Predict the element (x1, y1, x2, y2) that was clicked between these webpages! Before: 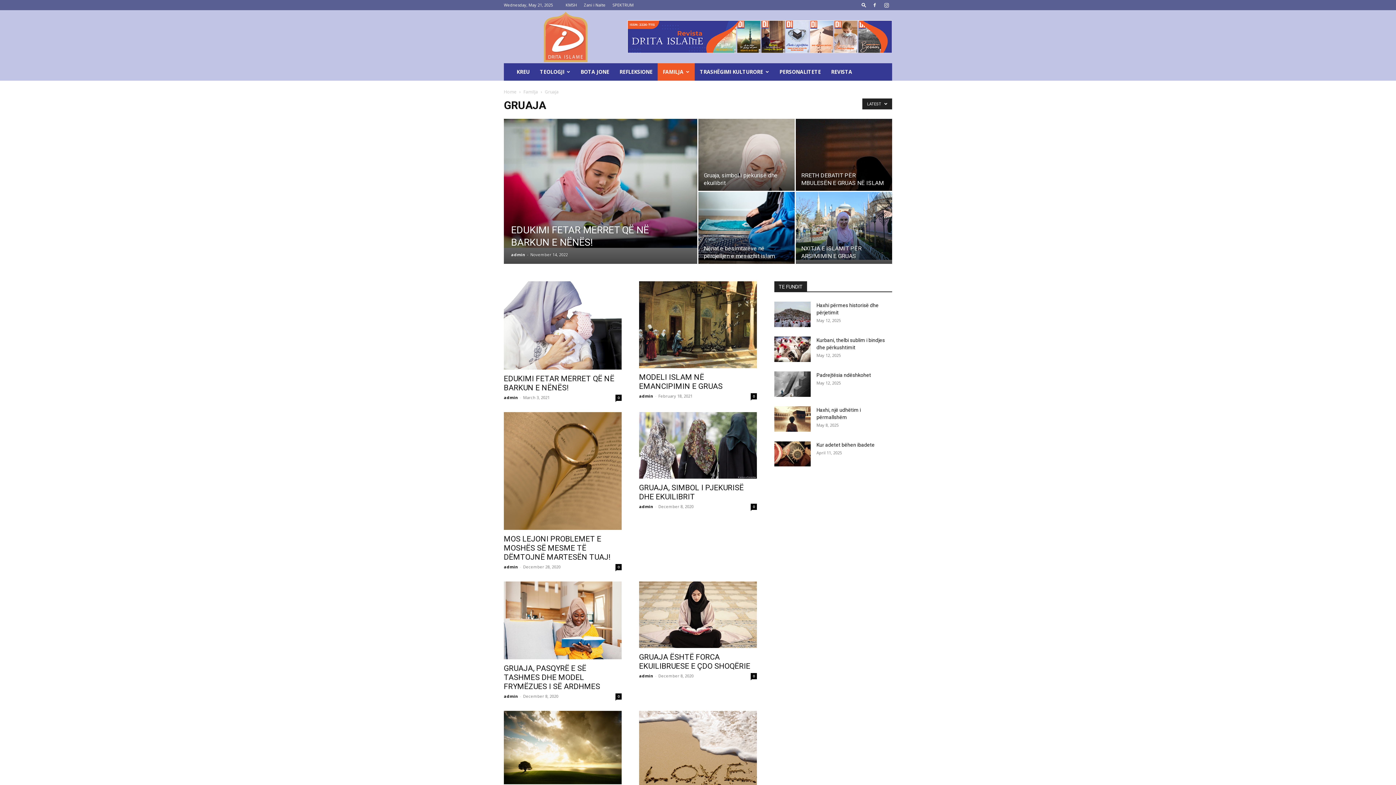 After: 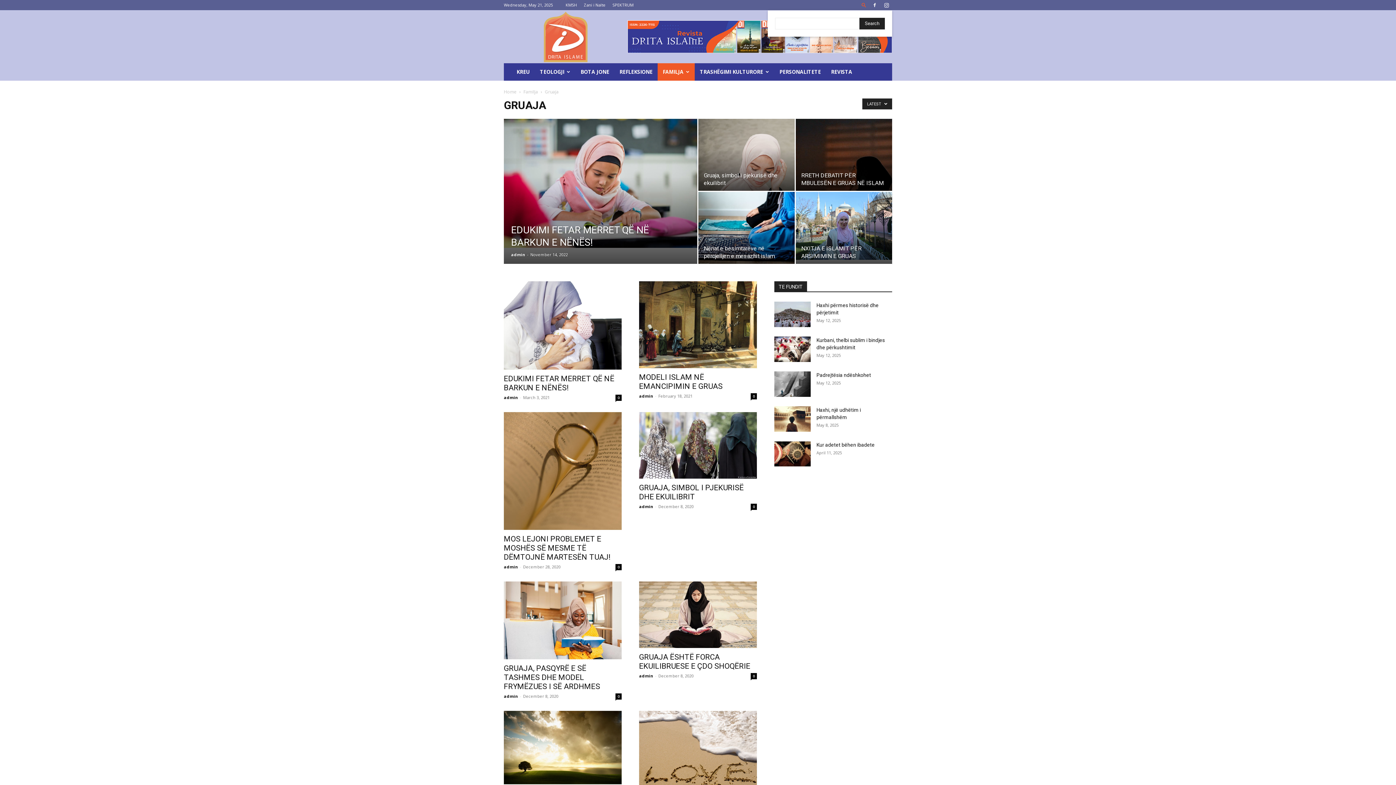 Action: label: Search bbox: (858, 2, 869, 7)